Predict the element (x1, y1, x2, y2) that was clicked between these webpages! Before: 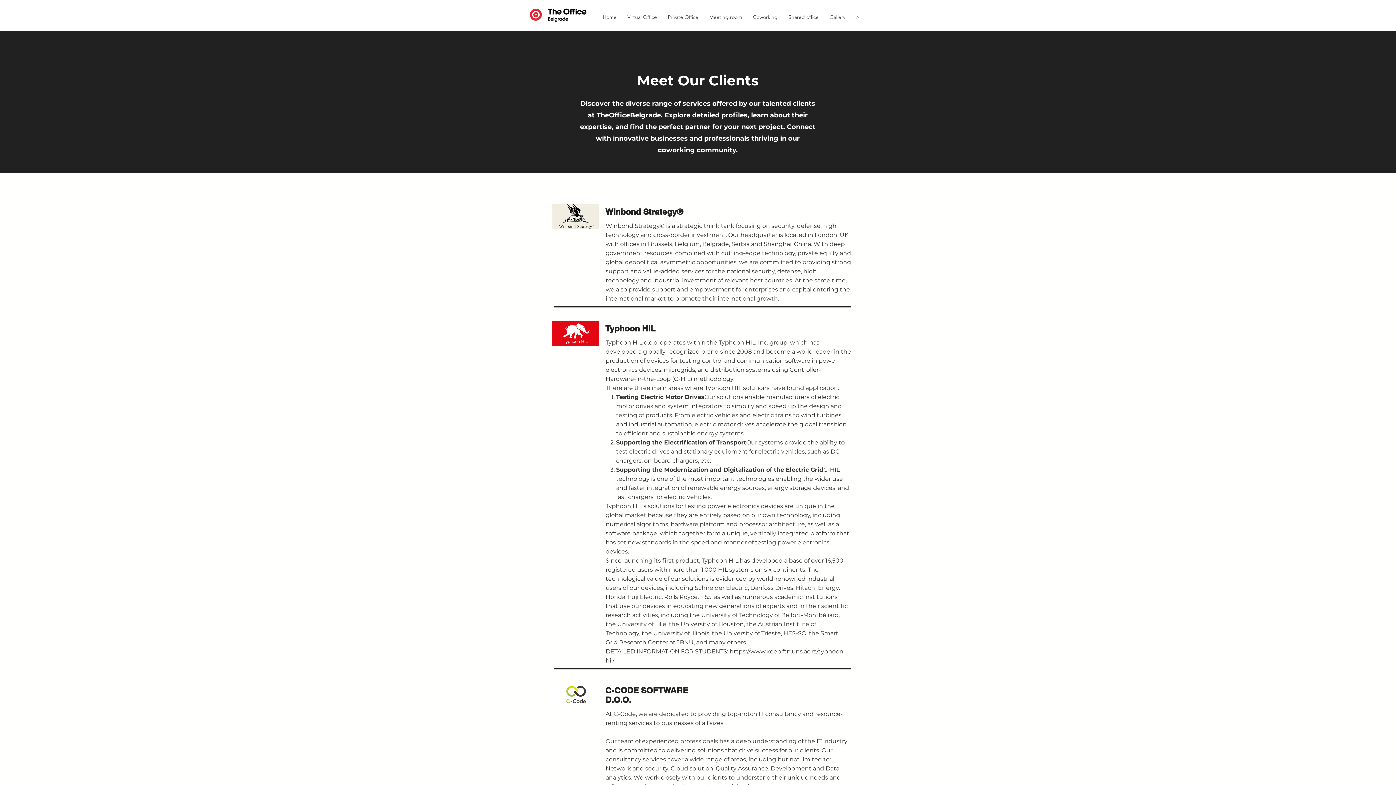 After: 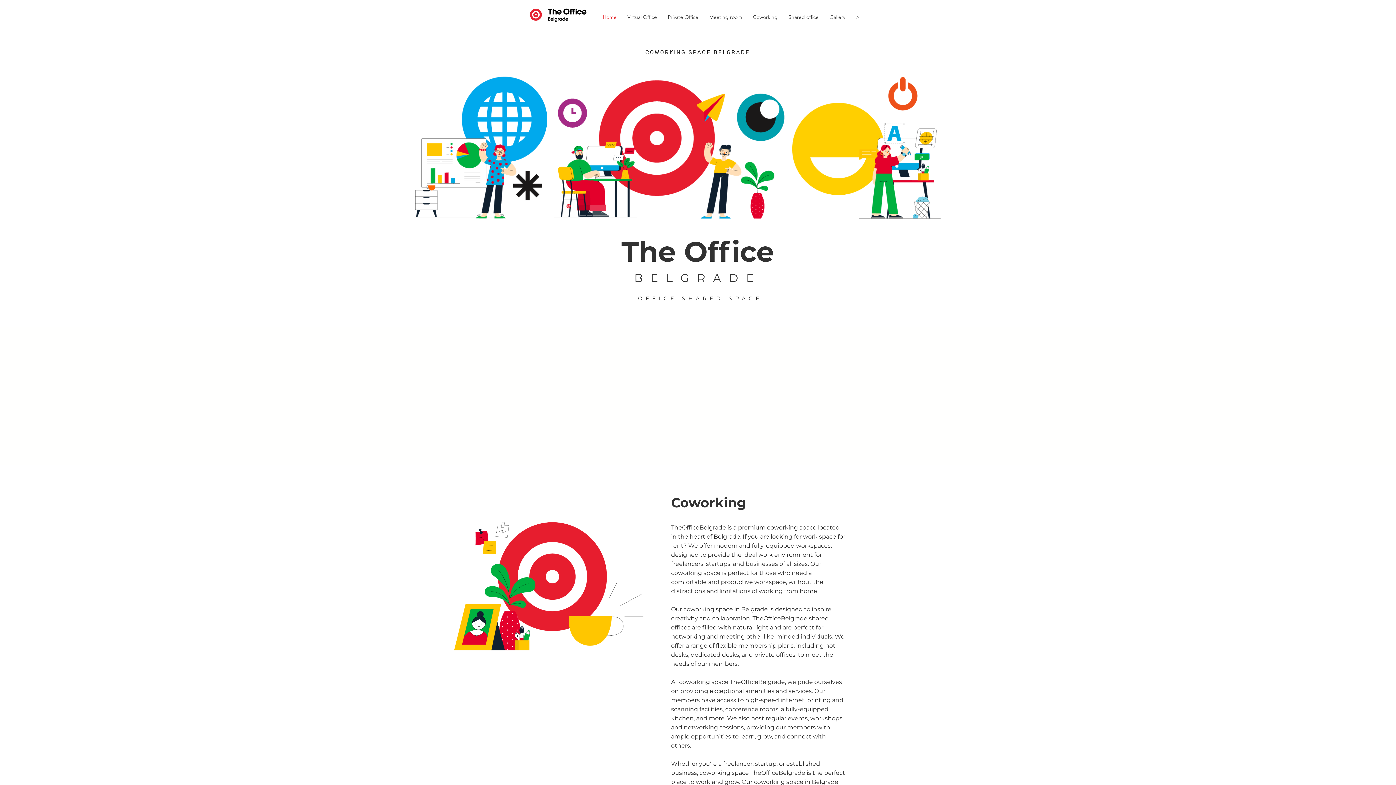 Action: bbox: (824, 11, 850, 22) label: Gallery